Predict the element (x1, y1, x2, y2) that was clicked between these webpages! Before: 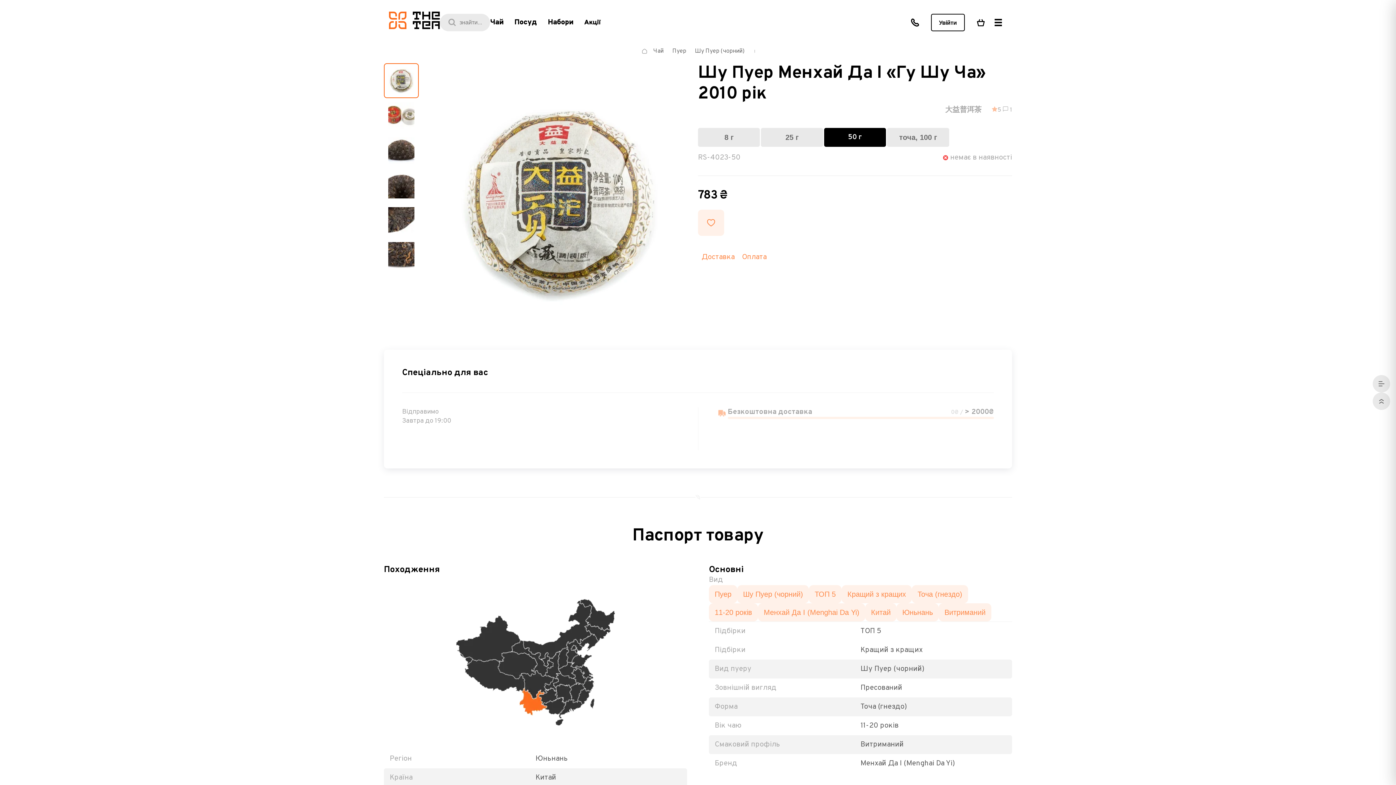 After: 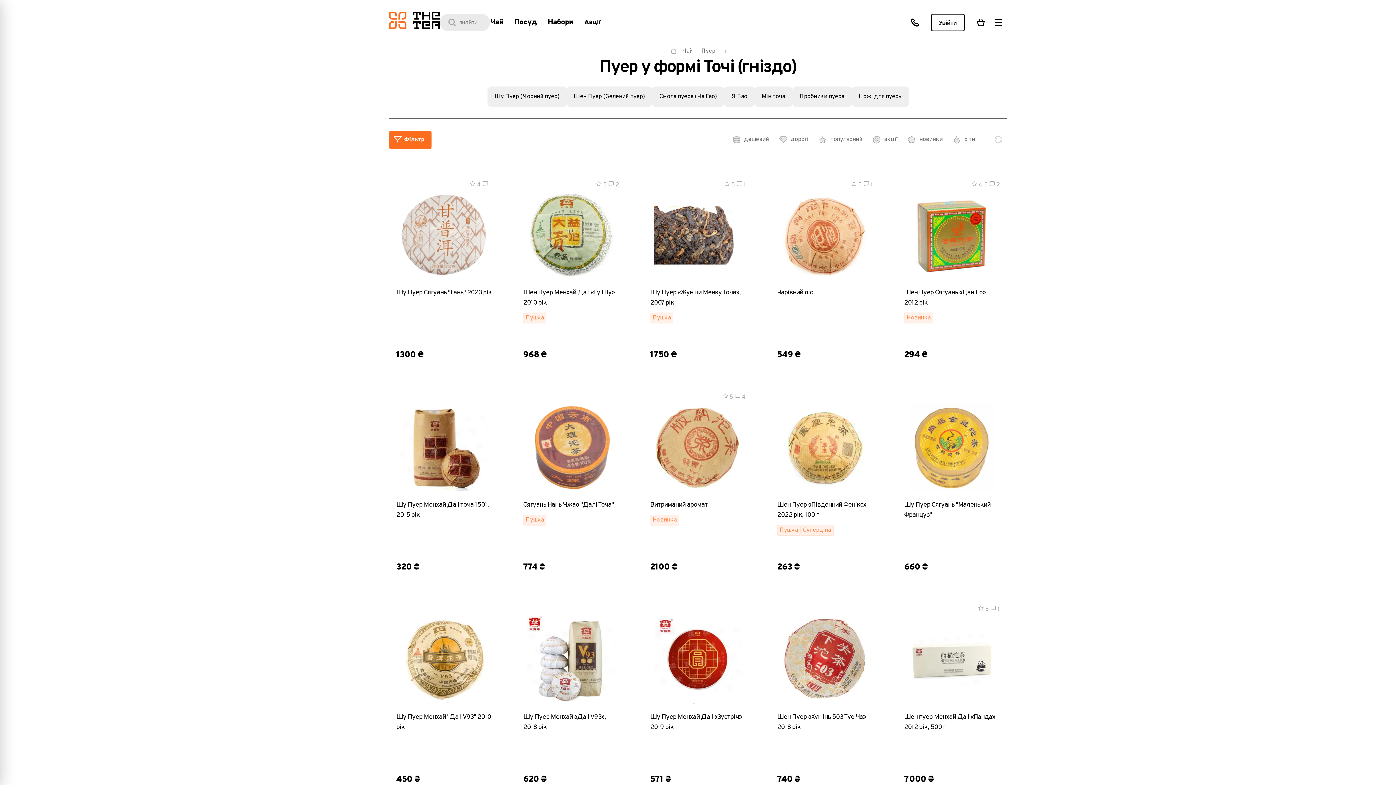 Action: bbox: (912, 585, 968, 603) label: Точа (гнездо)